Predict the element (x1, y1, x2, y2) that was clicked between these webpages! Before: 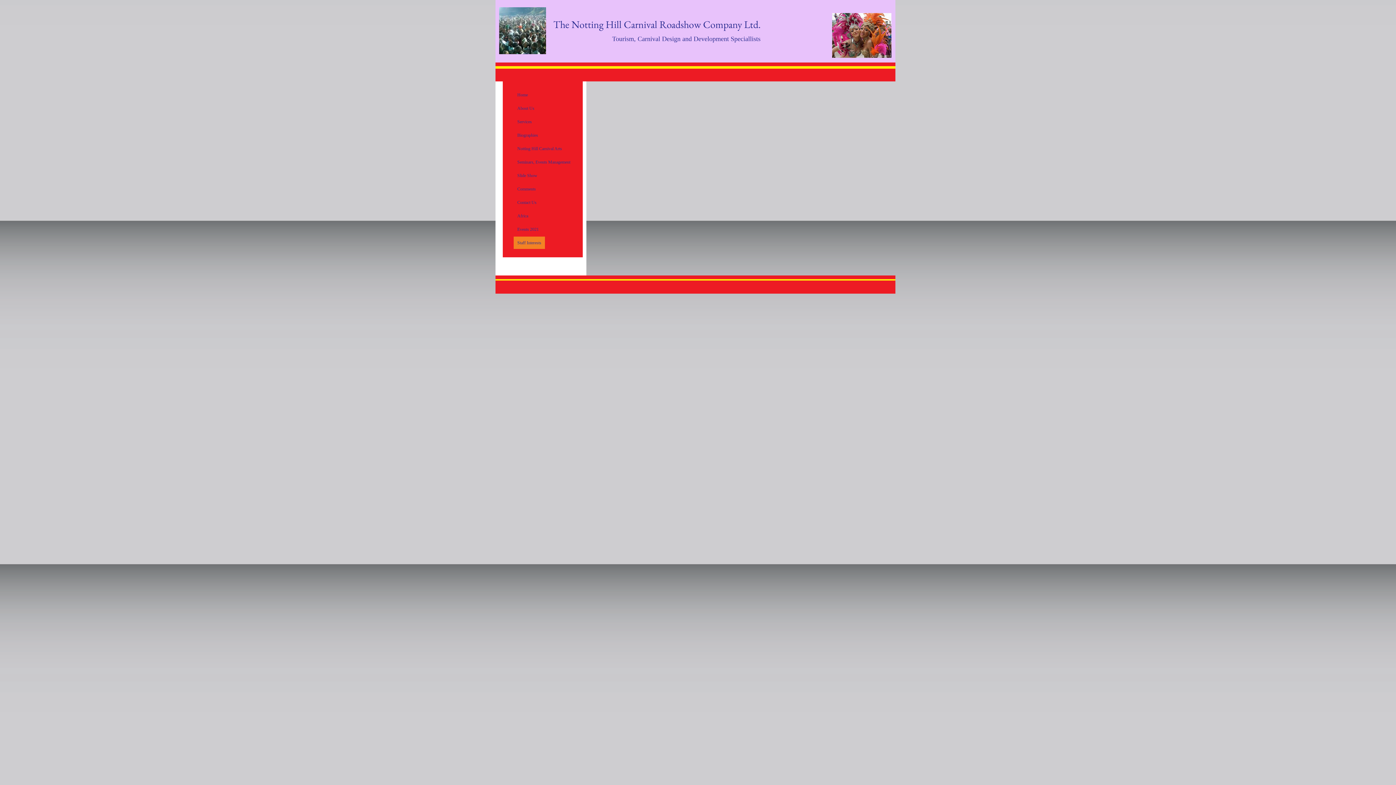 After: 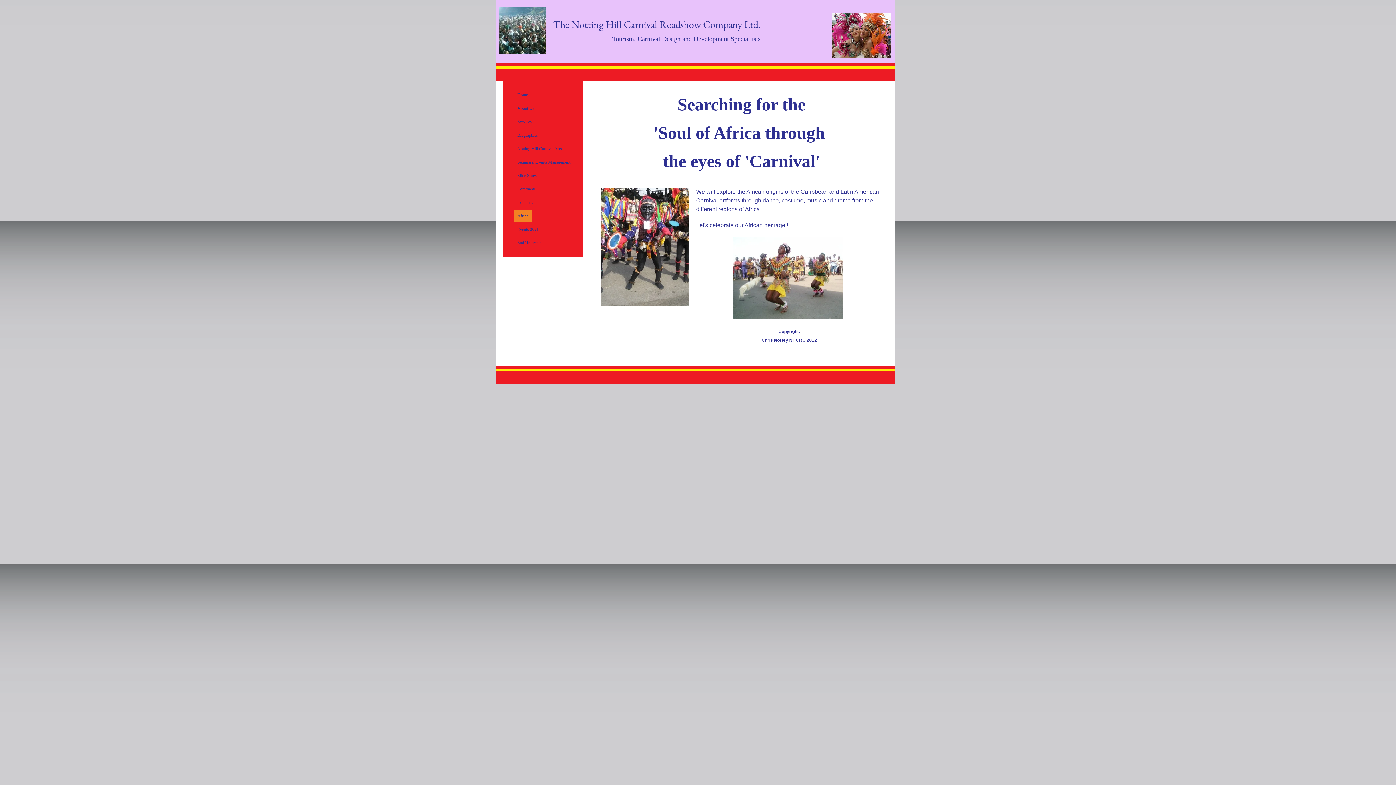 Action: label: Africa bbox: (513, 209, 532, 222)